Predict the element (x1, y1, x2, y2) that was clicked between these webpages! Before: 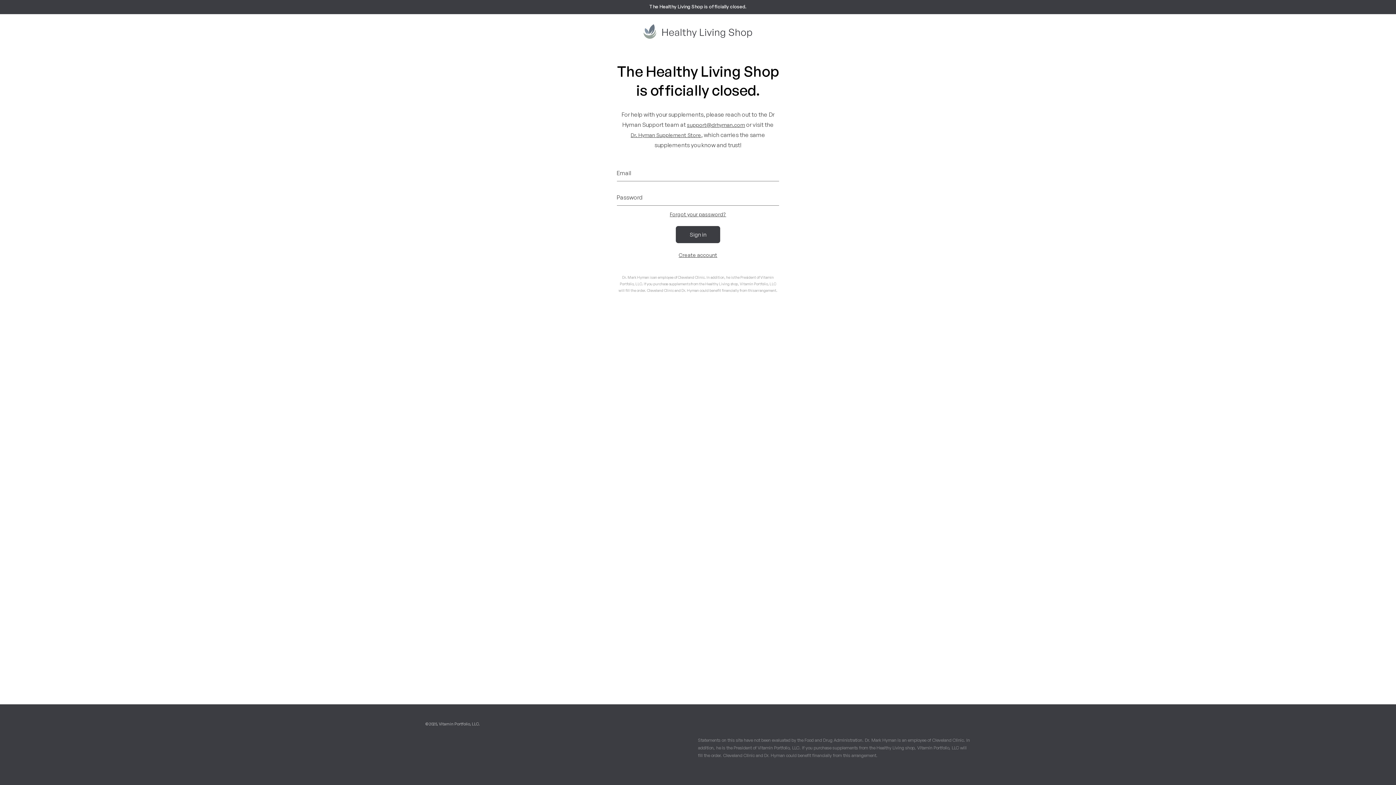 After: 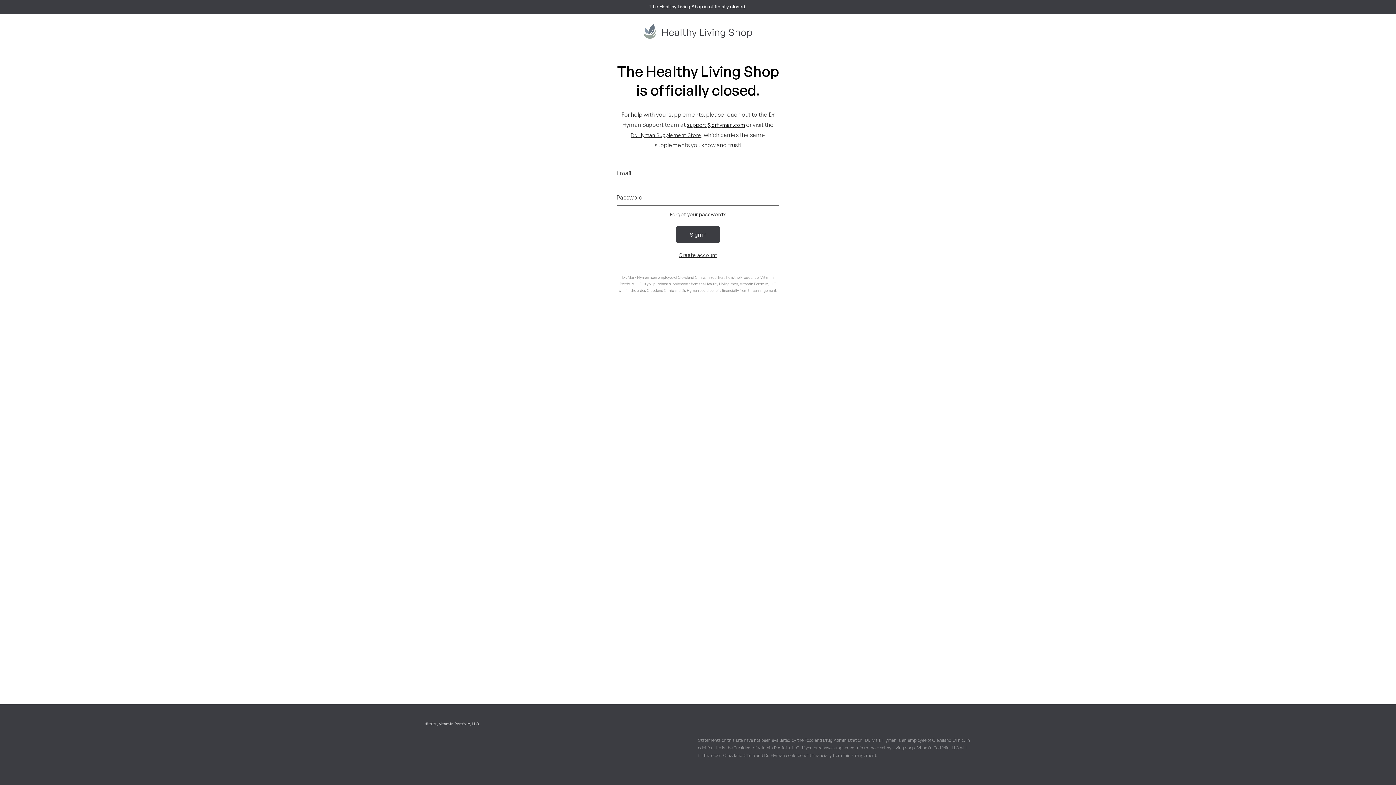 Action: label: support@drhyman.com bbox: (687, 120, 745, 129)